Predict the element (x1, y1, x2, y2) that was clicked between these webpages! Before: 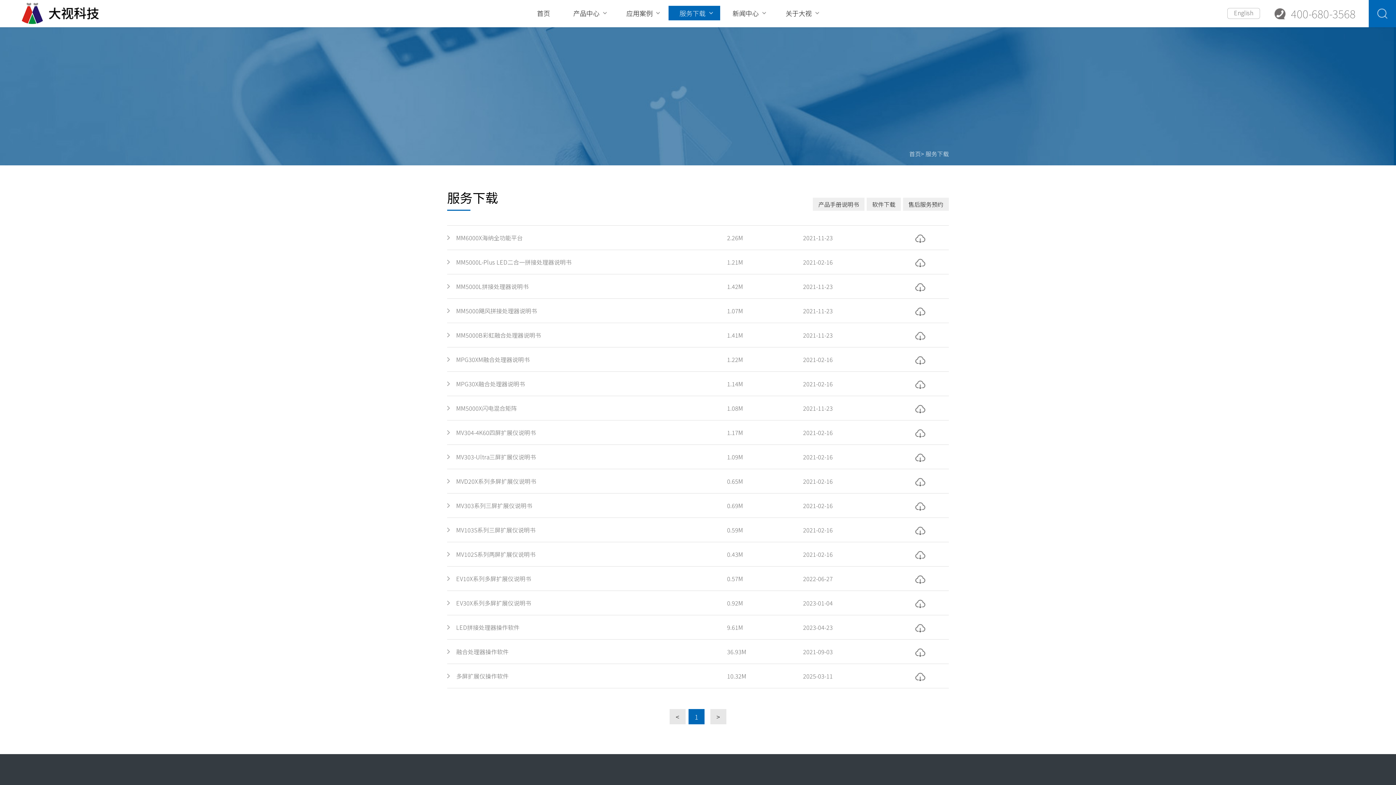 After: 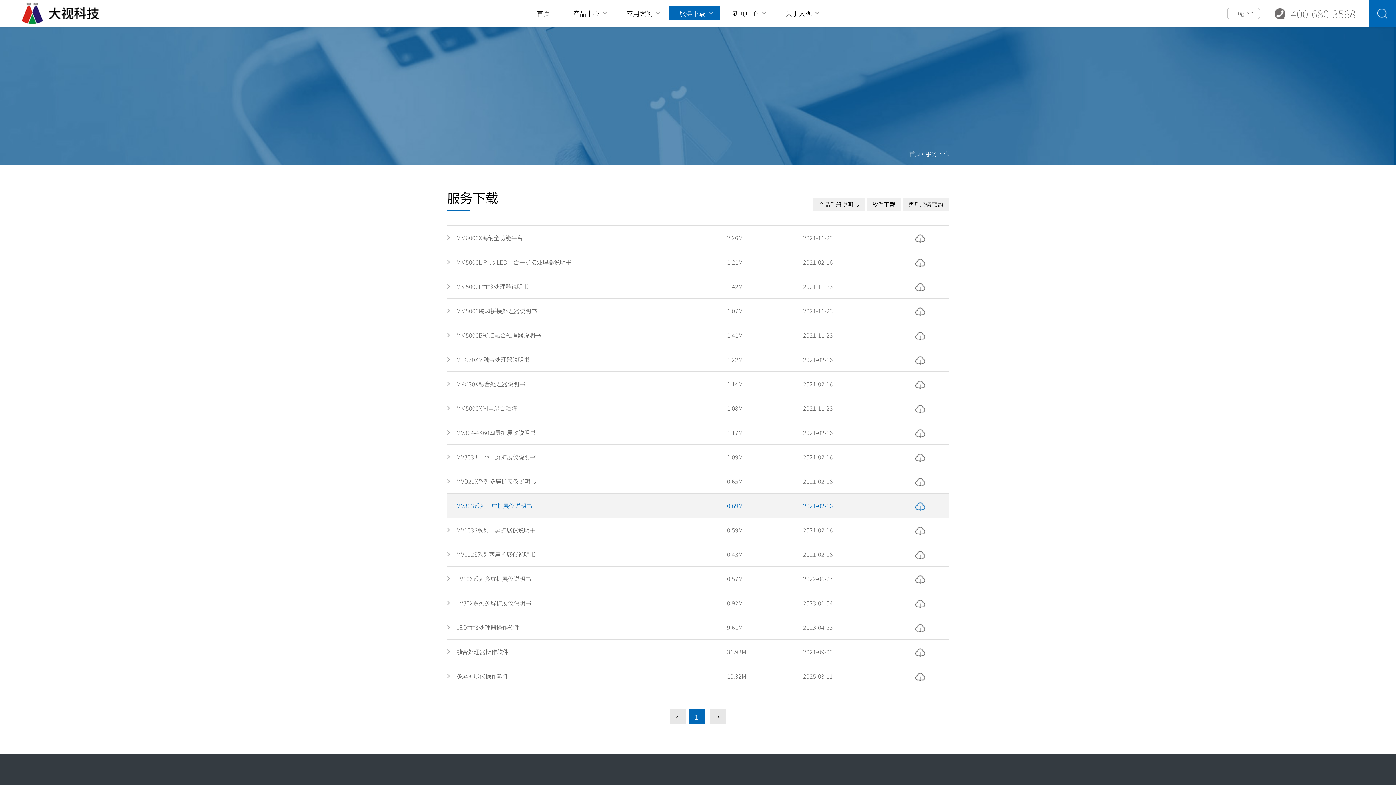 Action: bbox: (456, 493, 709, 517) label: MV303系列三屏扩展仪说明书